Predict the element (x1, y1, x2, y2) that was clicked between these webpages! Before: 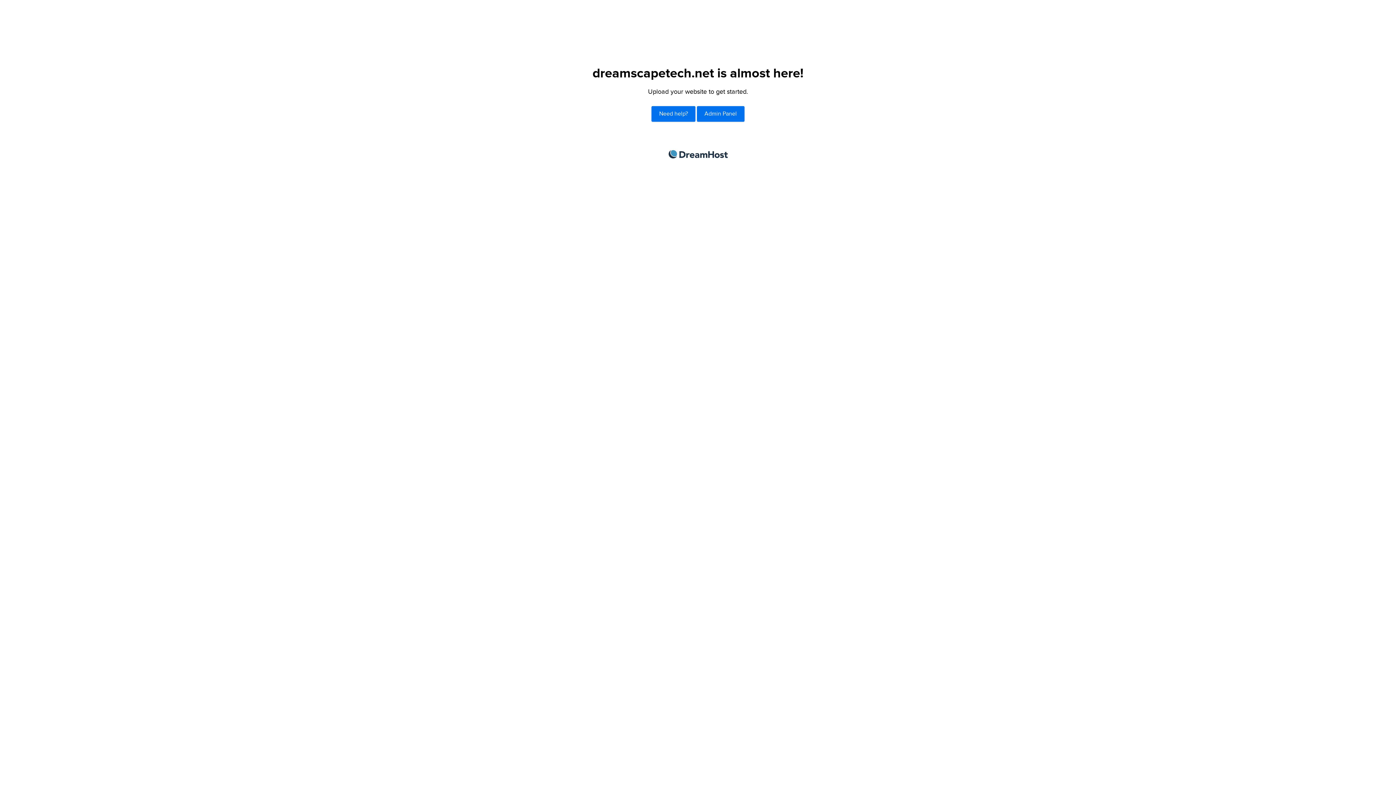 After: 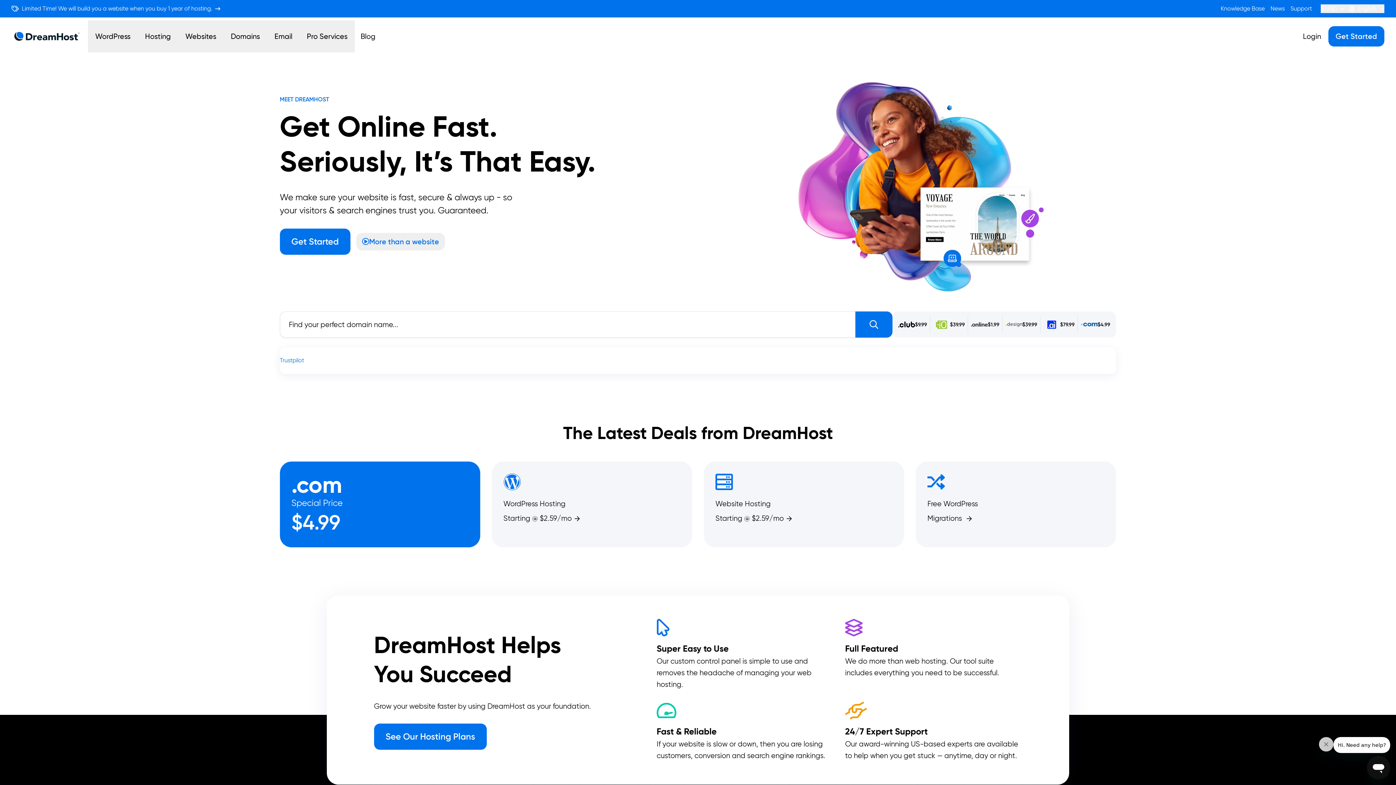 Action: bbox: (668, 150, 727, 158) label: DreamHost